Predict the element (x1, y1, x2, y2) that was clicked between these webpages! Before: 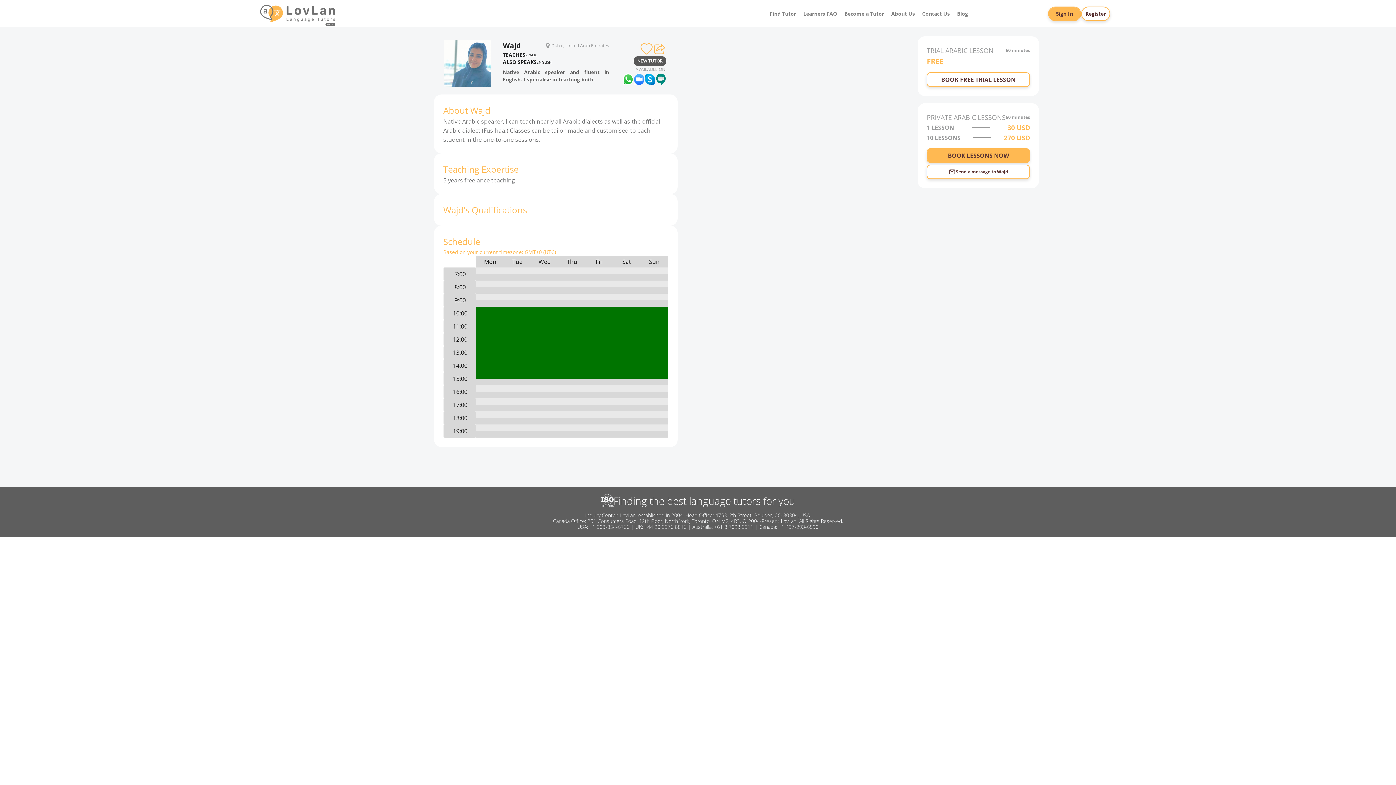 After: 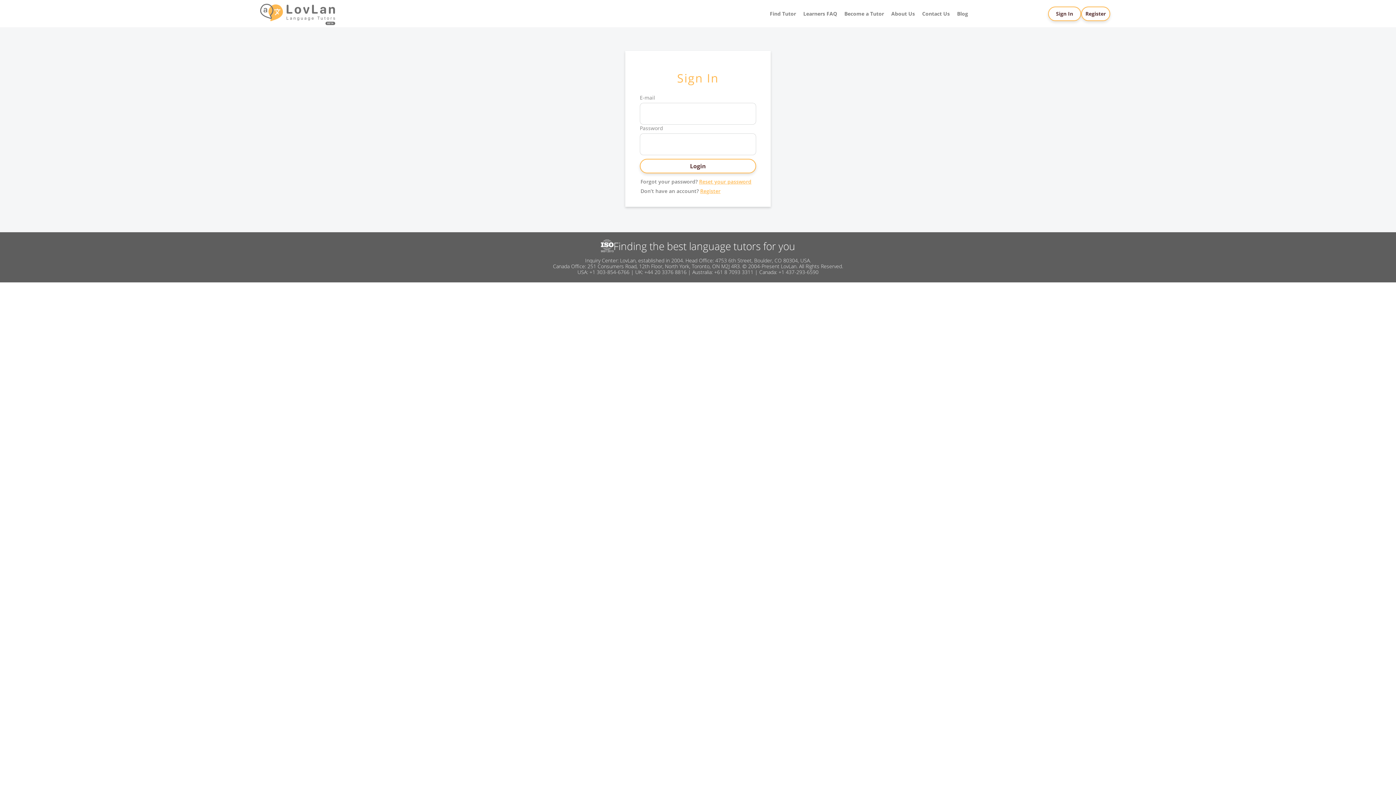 Action: label: Sign In bbox: (1048, 6, 1081, 20)